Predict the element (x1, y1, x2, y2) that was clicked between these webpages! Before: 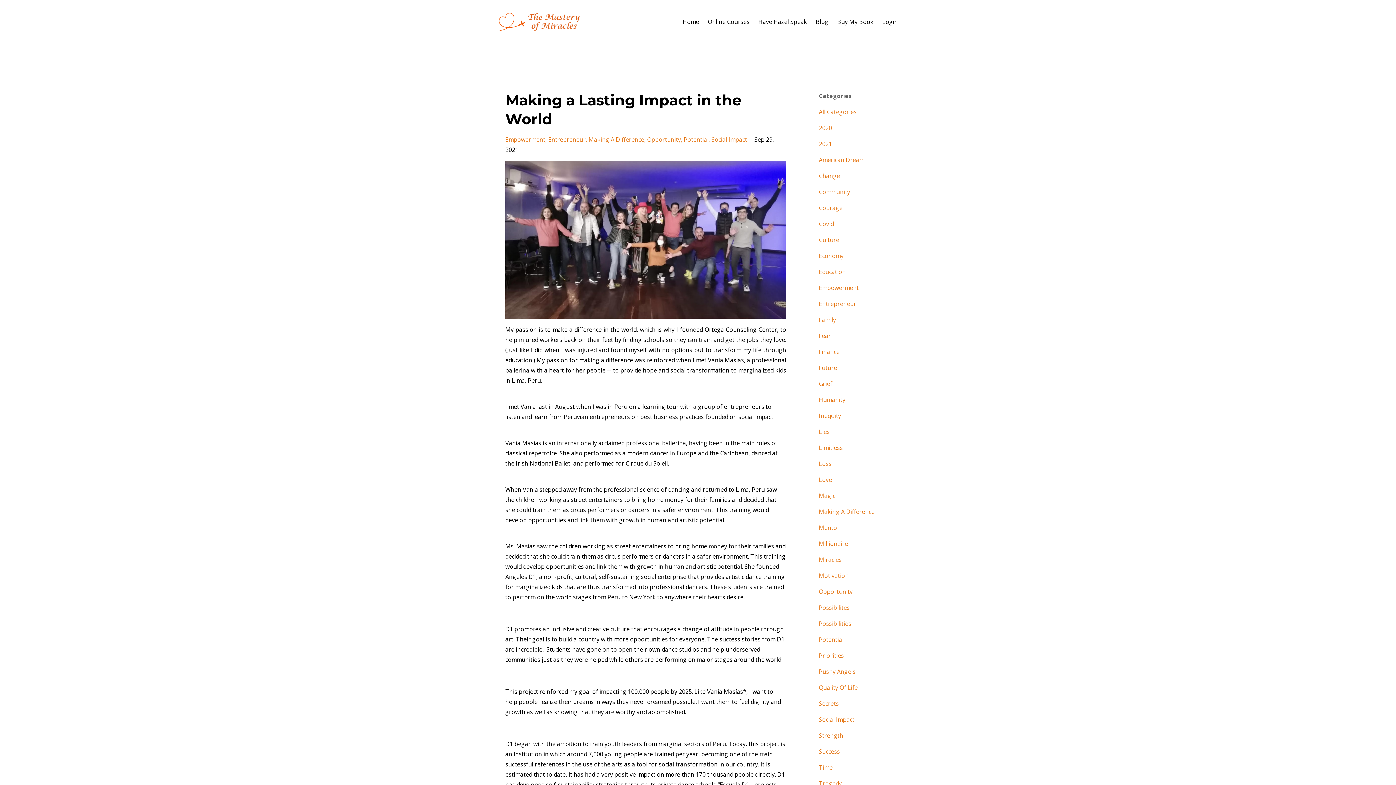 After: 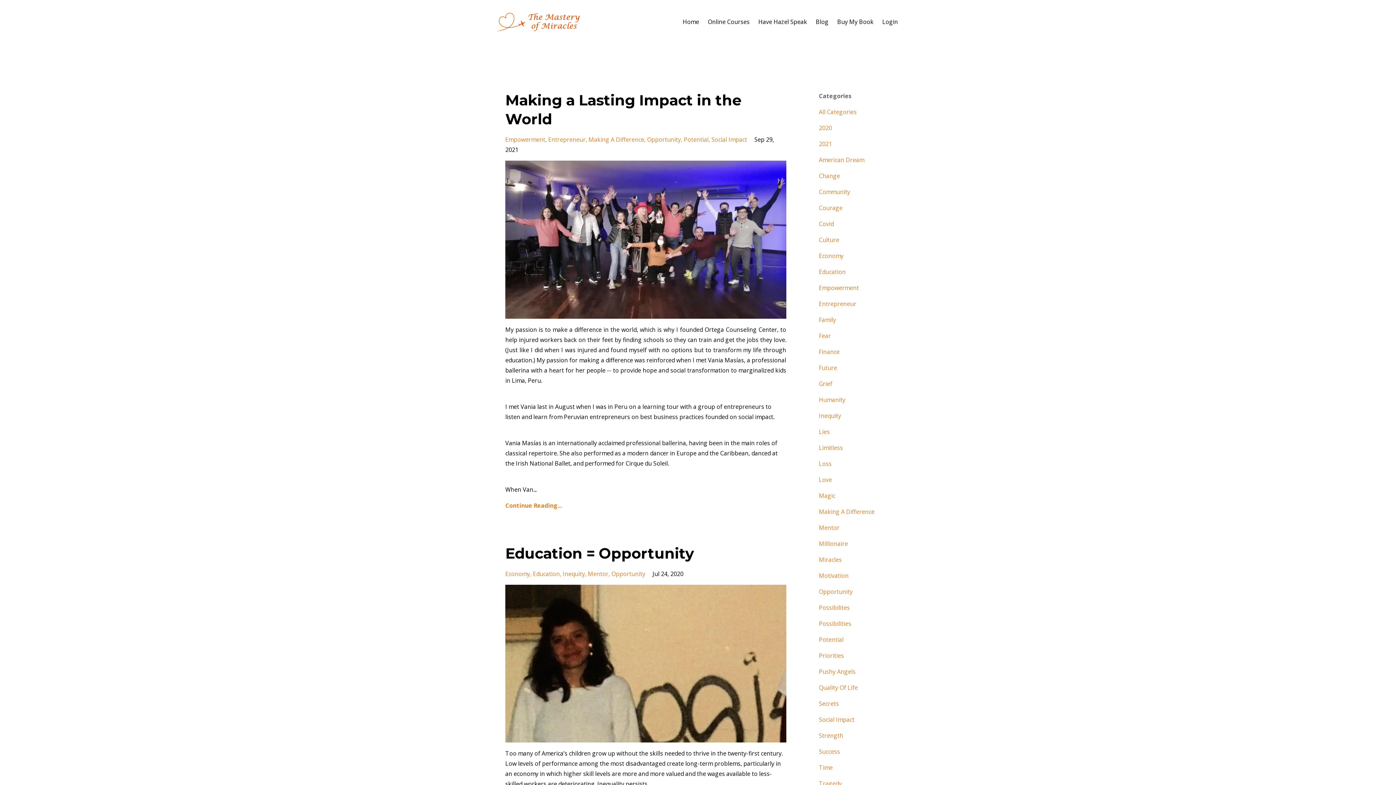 Action: label: Opportunity bbox: (647, 135, 684, 143)